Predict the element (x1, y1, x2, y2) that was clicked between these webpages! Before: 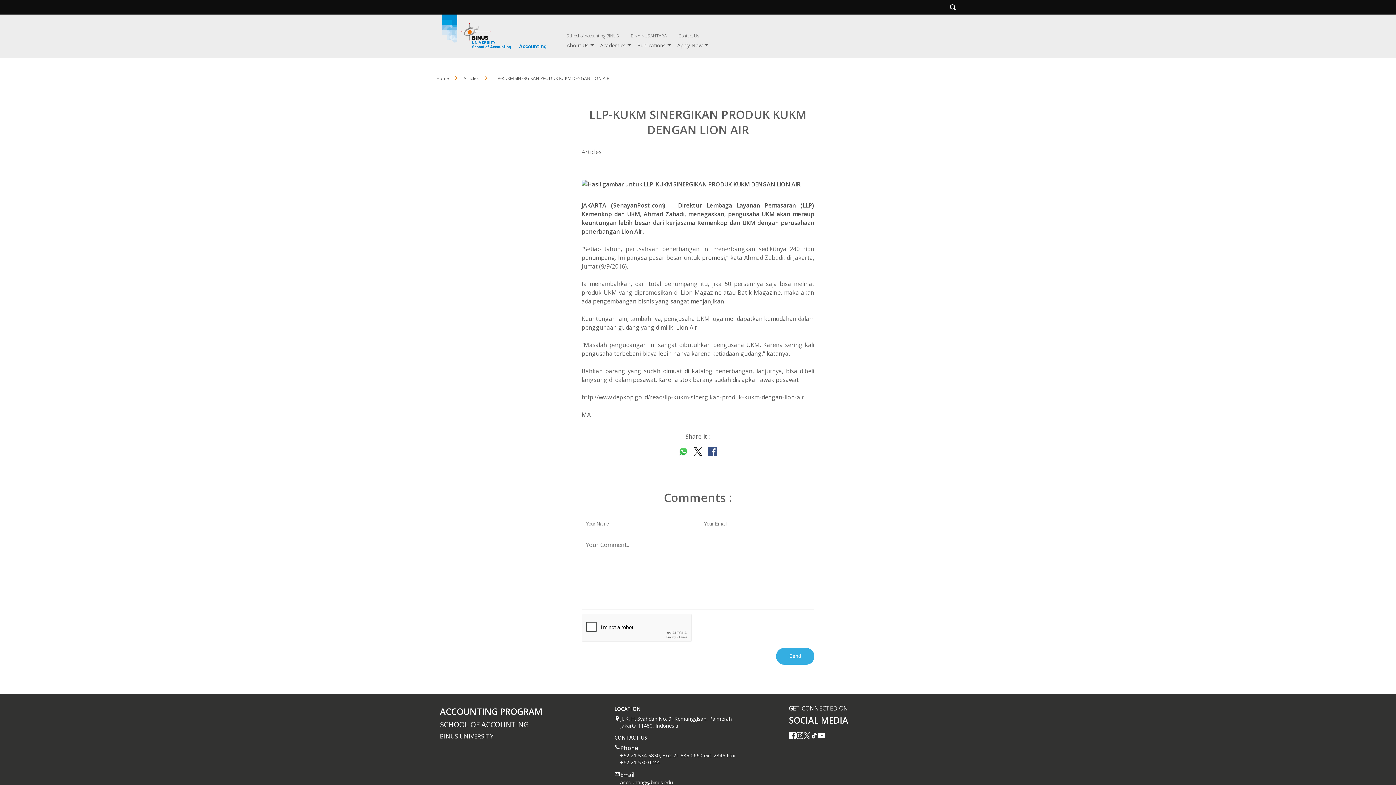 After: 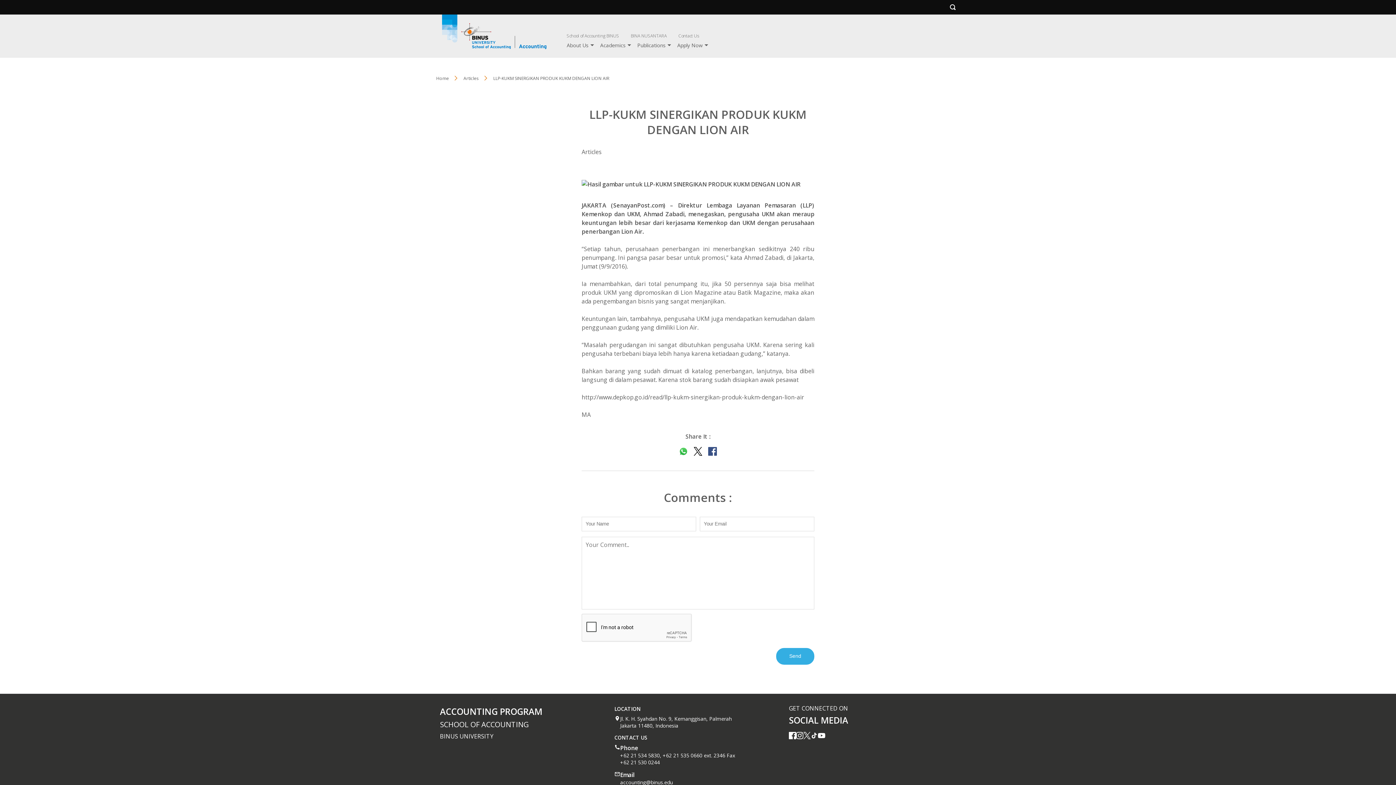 Action: bbox: (818, 731, 825, 739)